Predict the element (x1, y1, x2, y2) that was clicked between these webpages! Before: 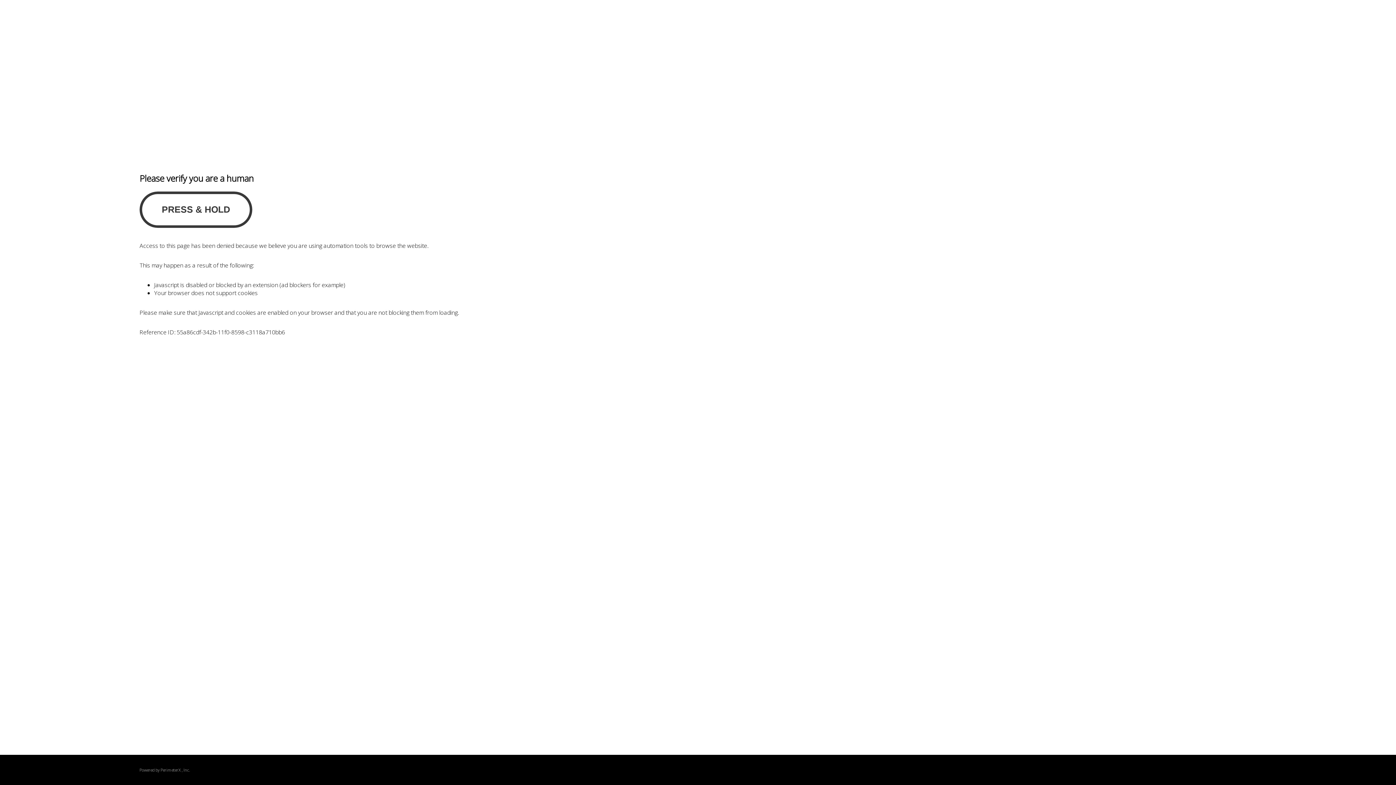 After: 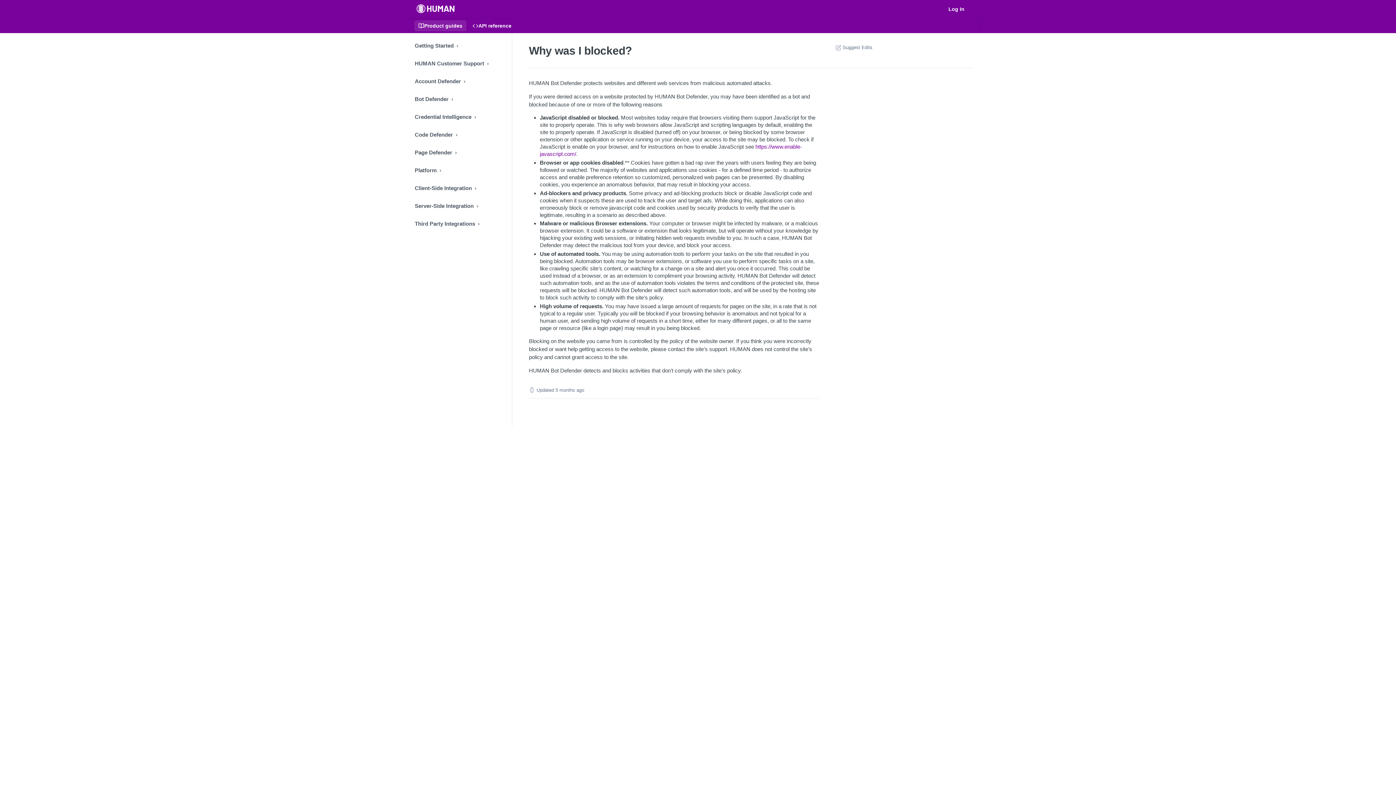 Action: bbox: (160, 767, 180, 773) label: PerimeterX